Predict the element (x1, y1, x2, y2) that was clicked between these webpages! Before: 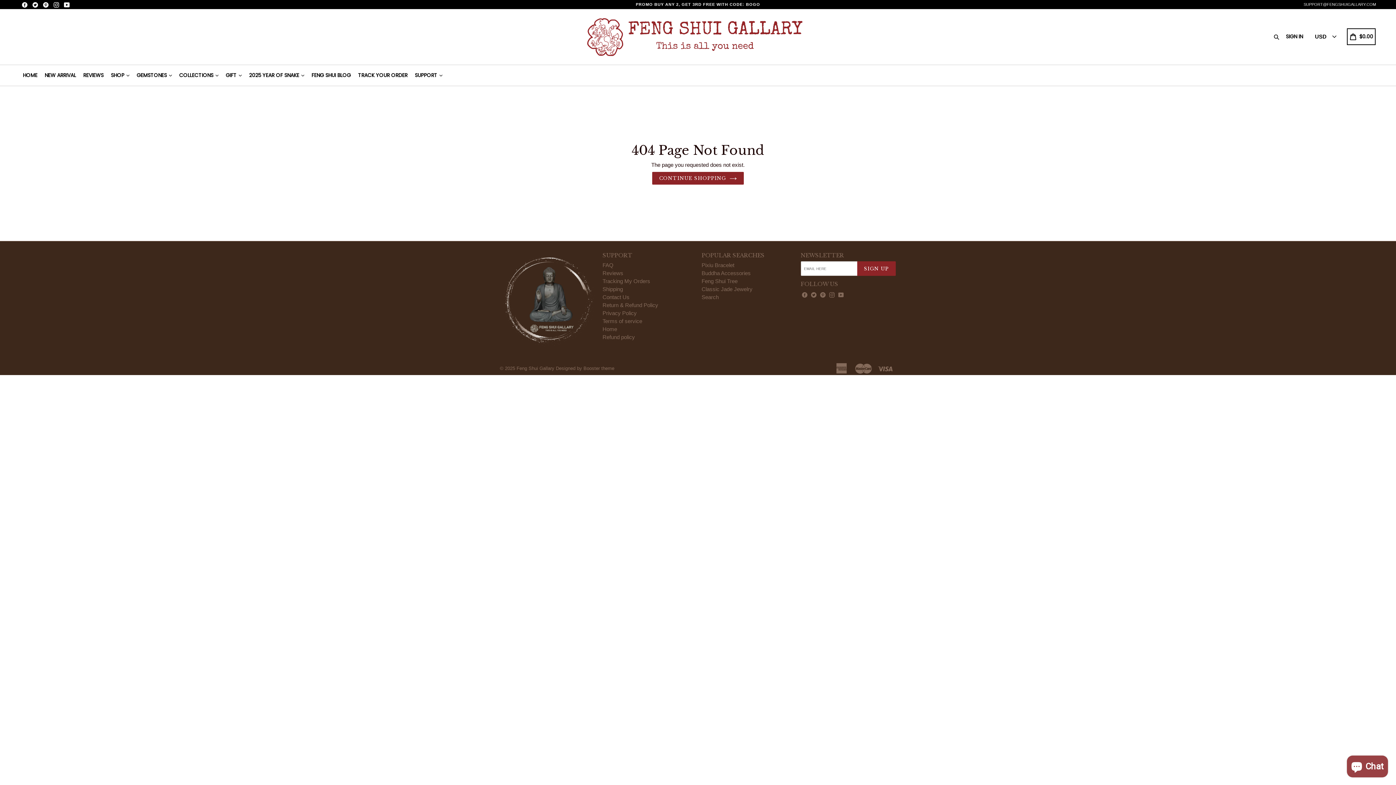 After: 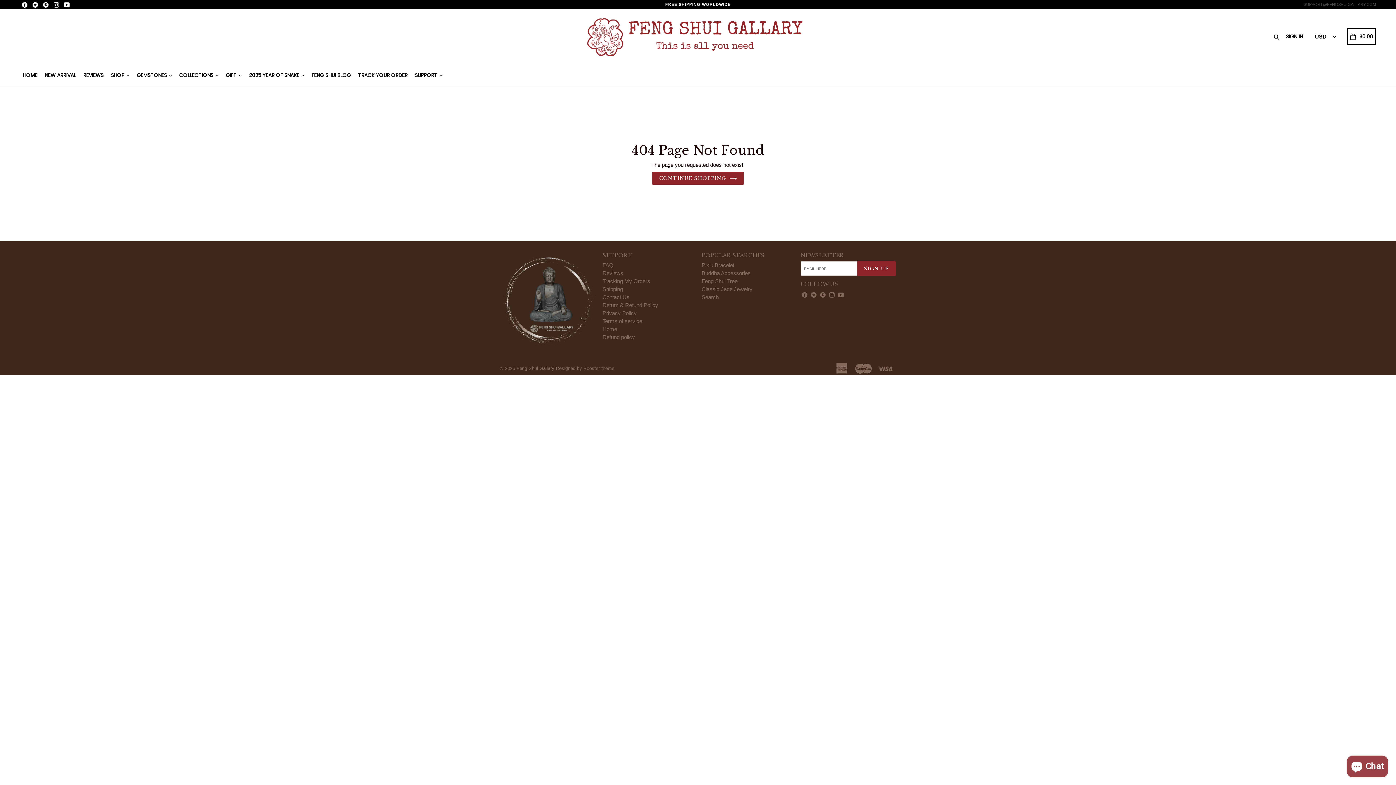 Action: bbox: (1304, 2, 1376, 6) label: SUPPORT@FENGSHUIGALLARY.COM